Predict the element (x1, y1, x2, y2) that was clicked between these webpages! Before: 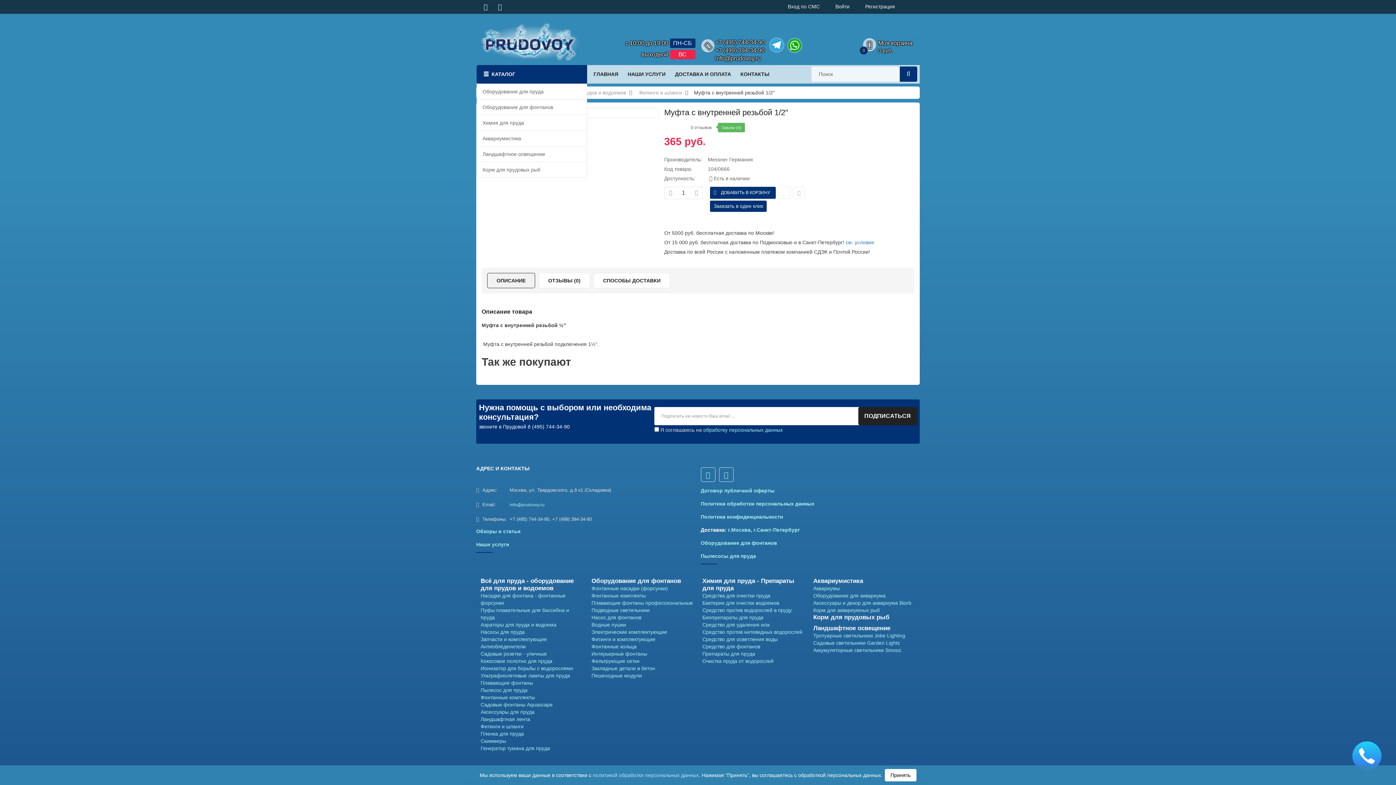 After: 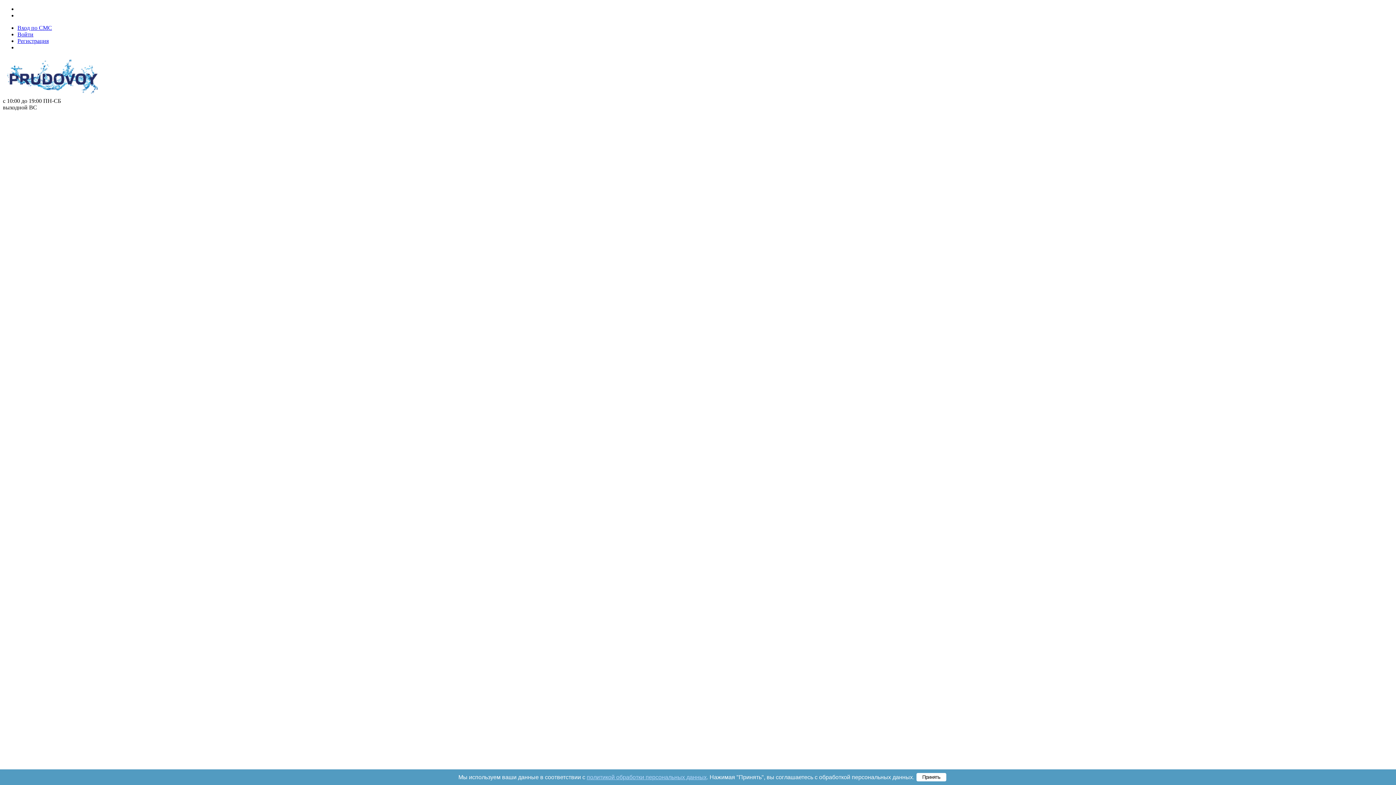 Action: bbox: (627, 65, 665, 83) label: НАШИ УСЛУГИ